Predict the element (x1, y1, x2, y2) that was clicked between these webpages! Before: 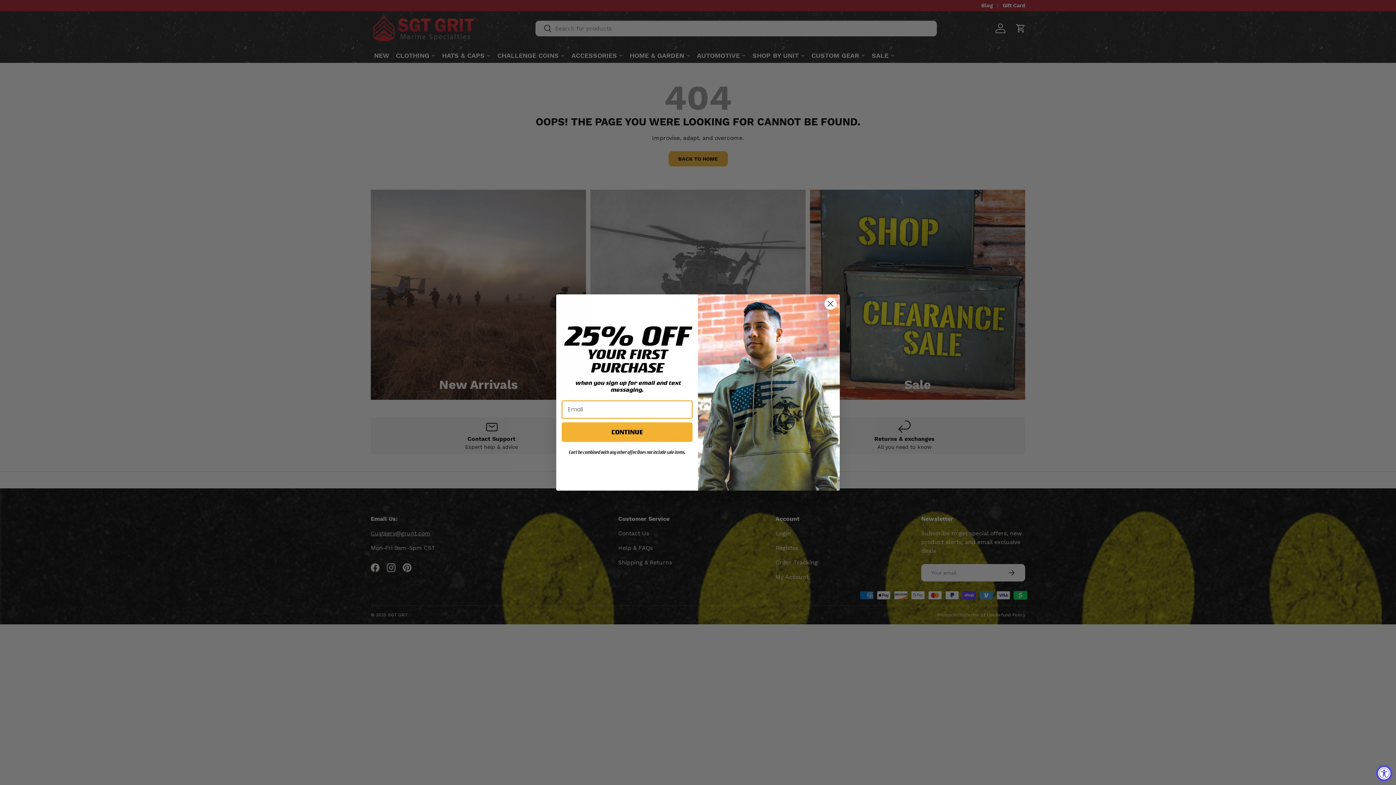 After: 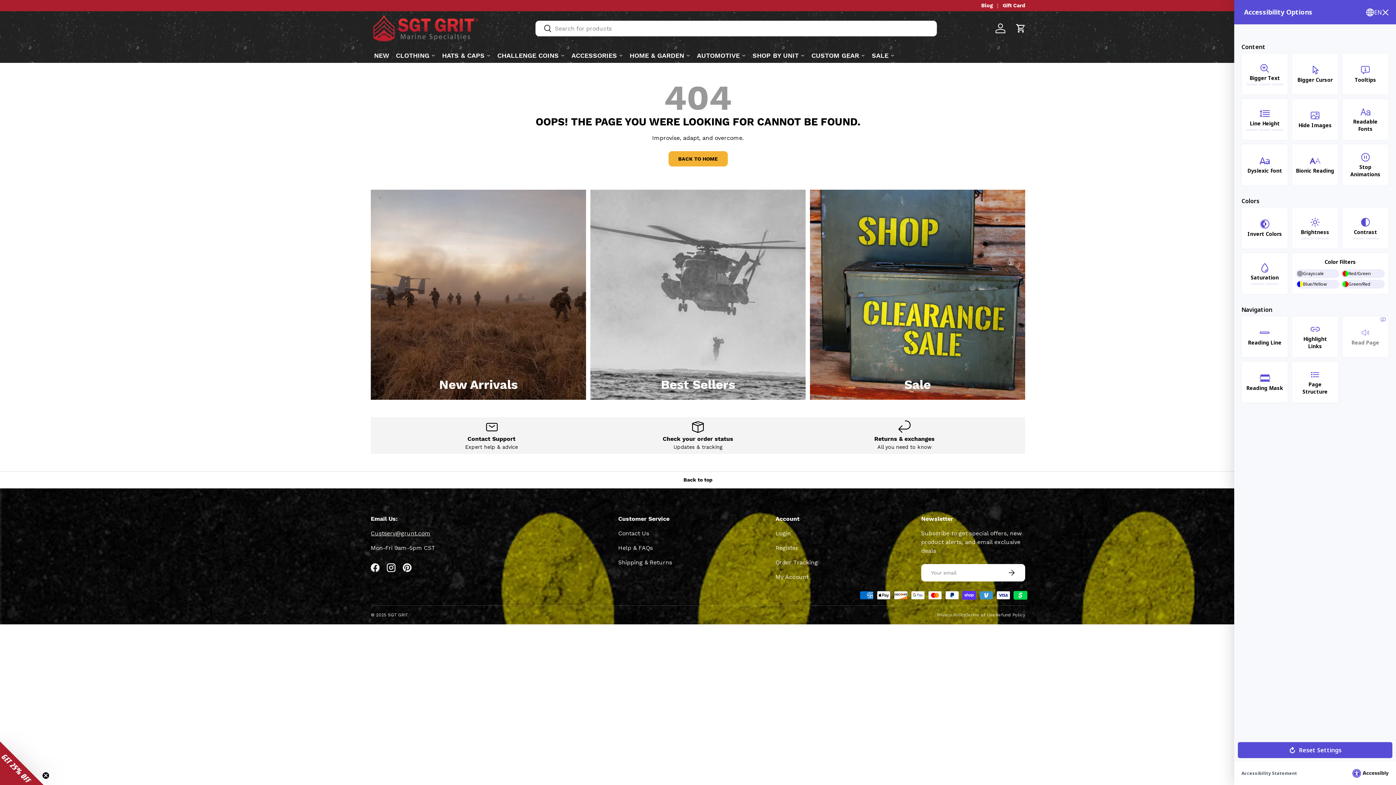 Action: bbox: (1376, 765, 1392, 781) label: Accessibility Widget, click to open